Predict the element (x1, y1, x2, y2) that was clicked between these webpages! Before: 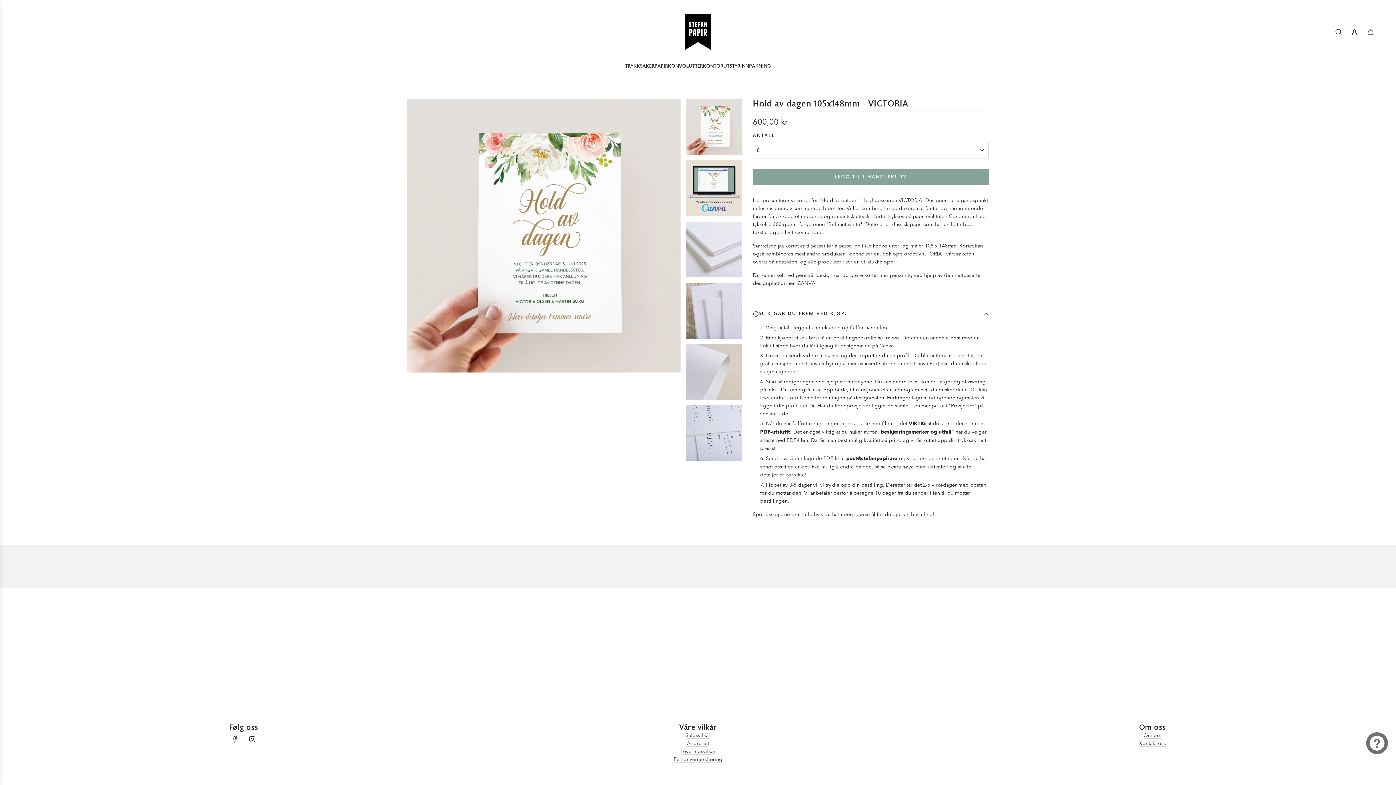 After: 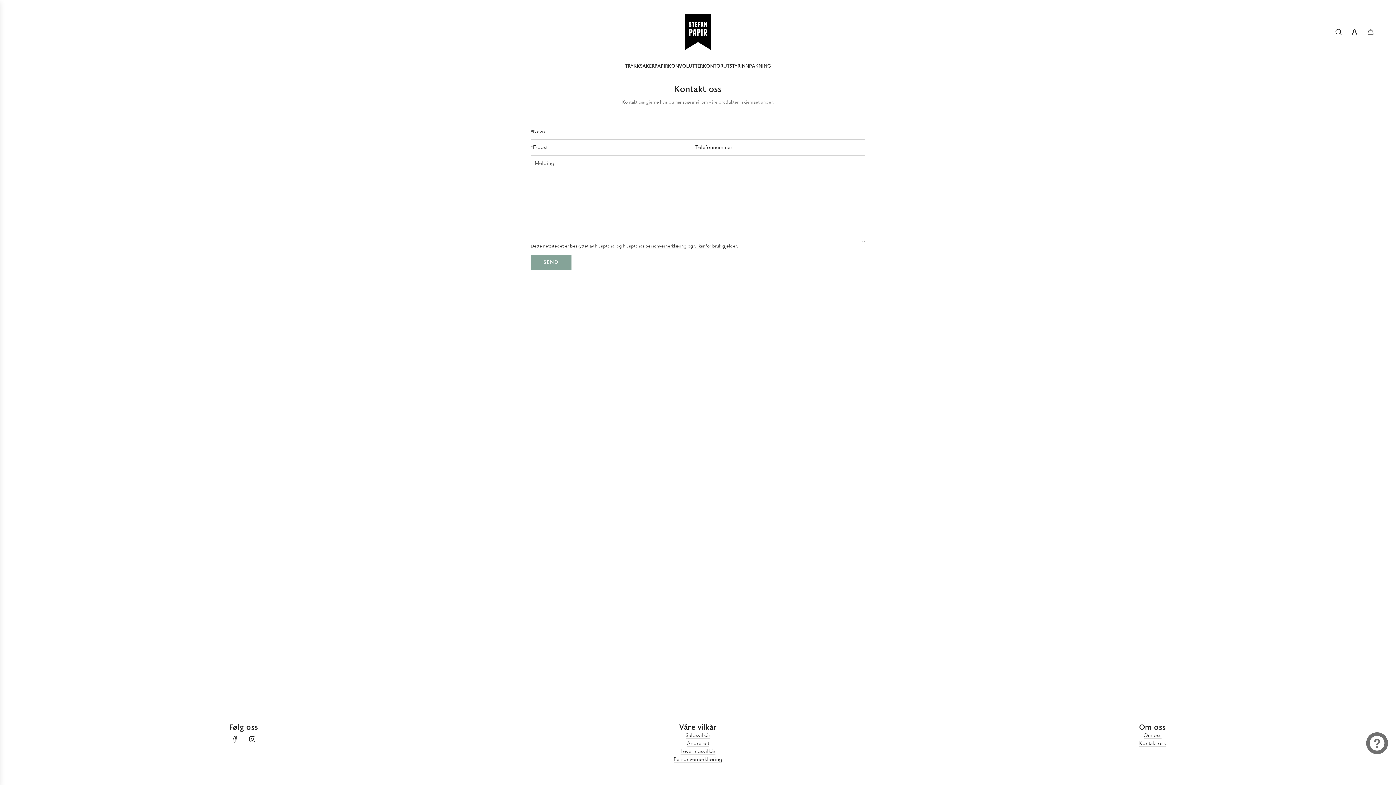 Action: label: Kontakt oss bbox: (1139, 740, 1166, 746)